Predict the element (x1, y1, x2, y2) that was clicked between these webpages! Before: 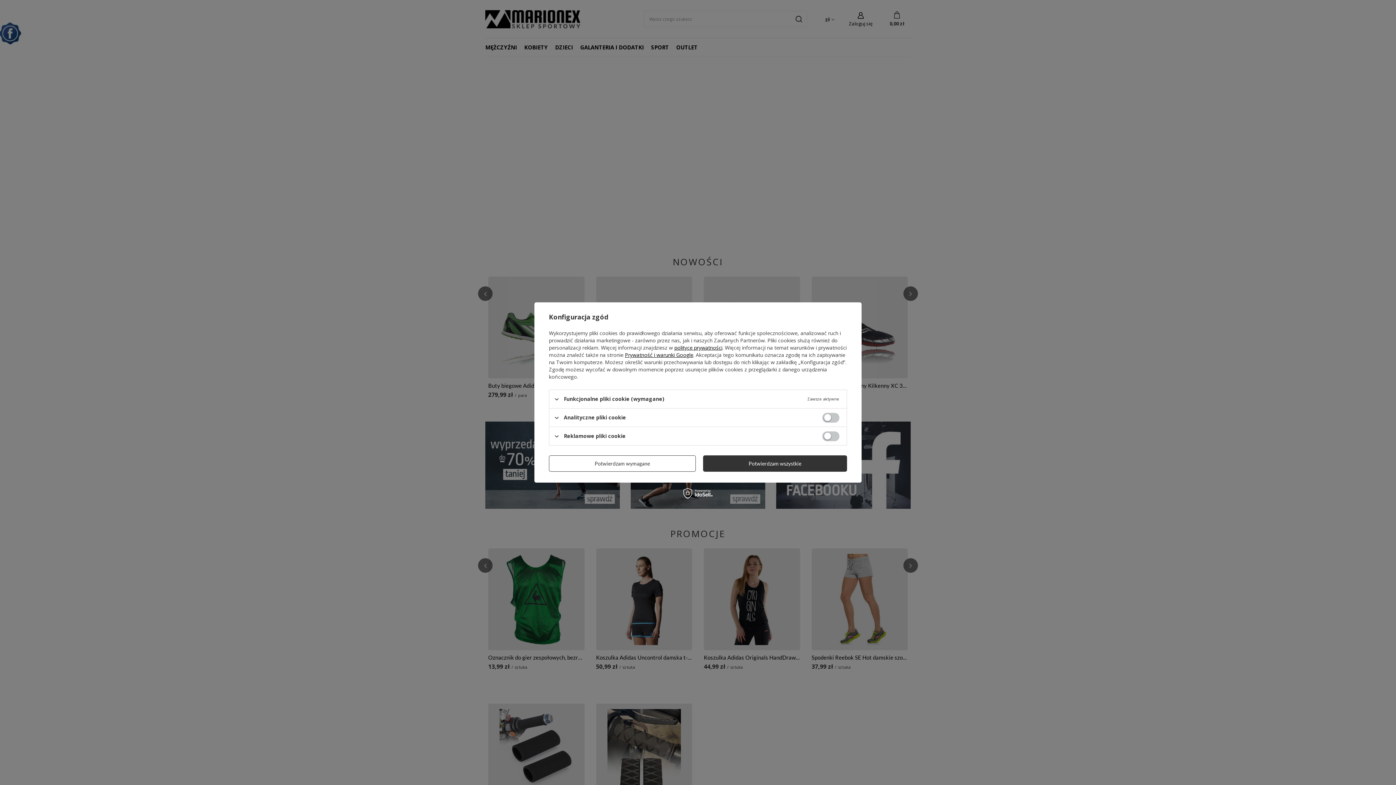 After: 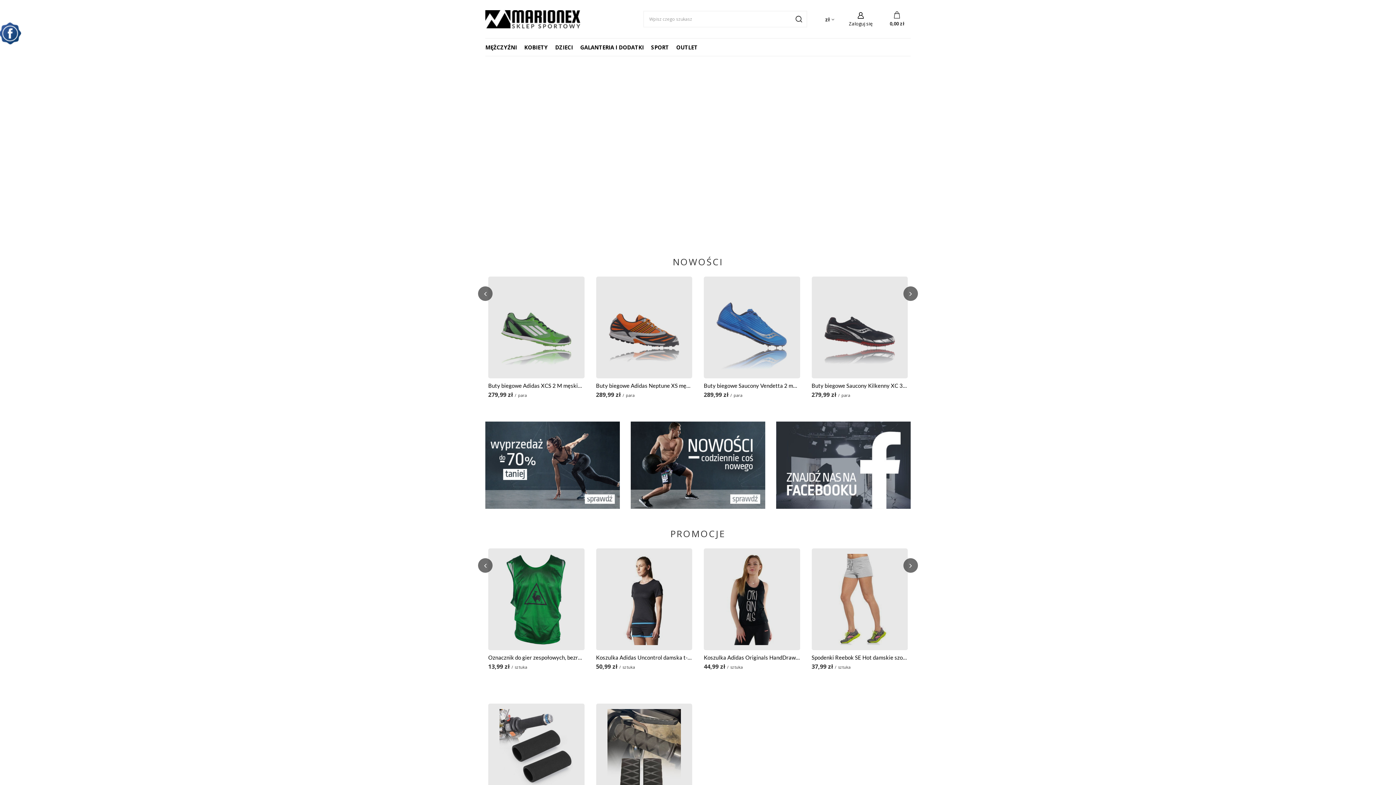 Action: label: Potwierdzam wymagane bbox: (549, 455, 695, 472)